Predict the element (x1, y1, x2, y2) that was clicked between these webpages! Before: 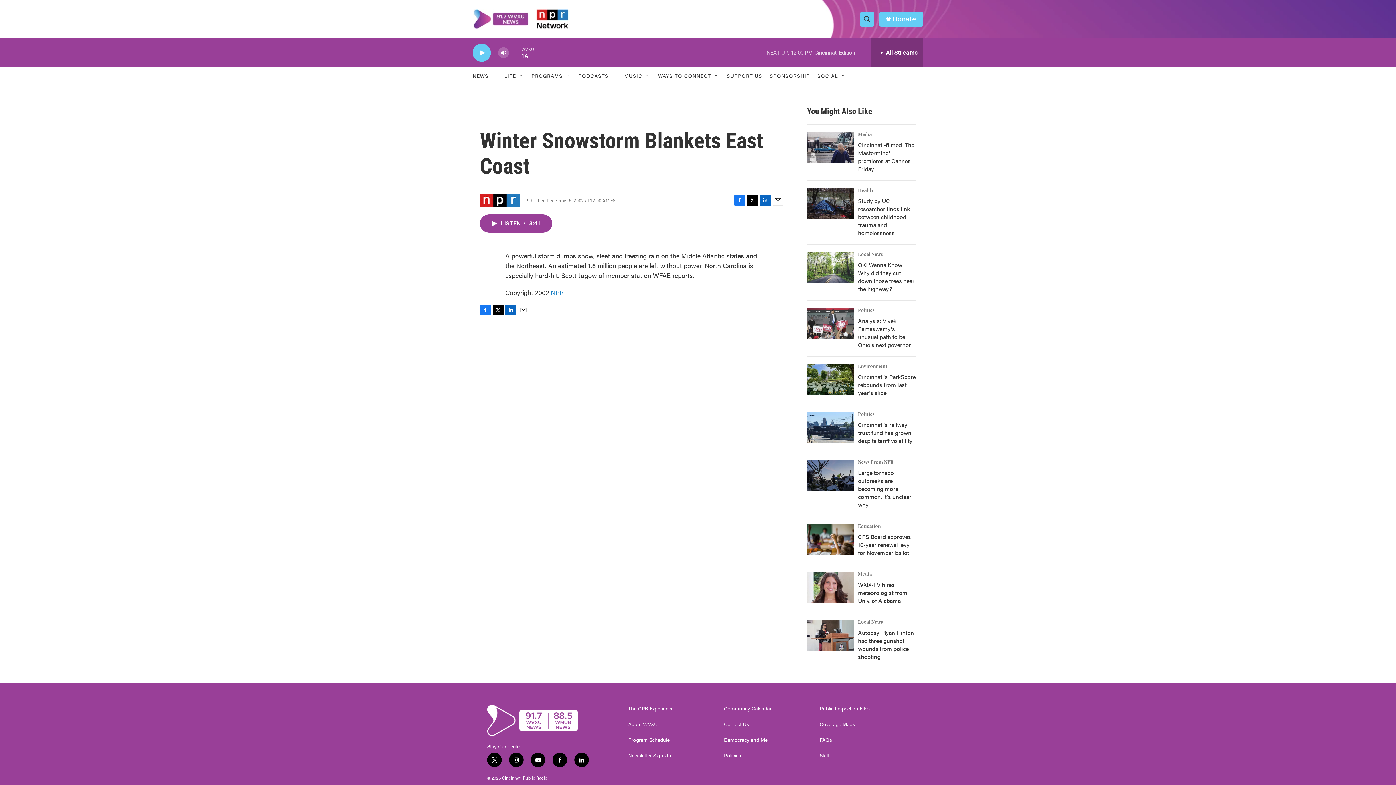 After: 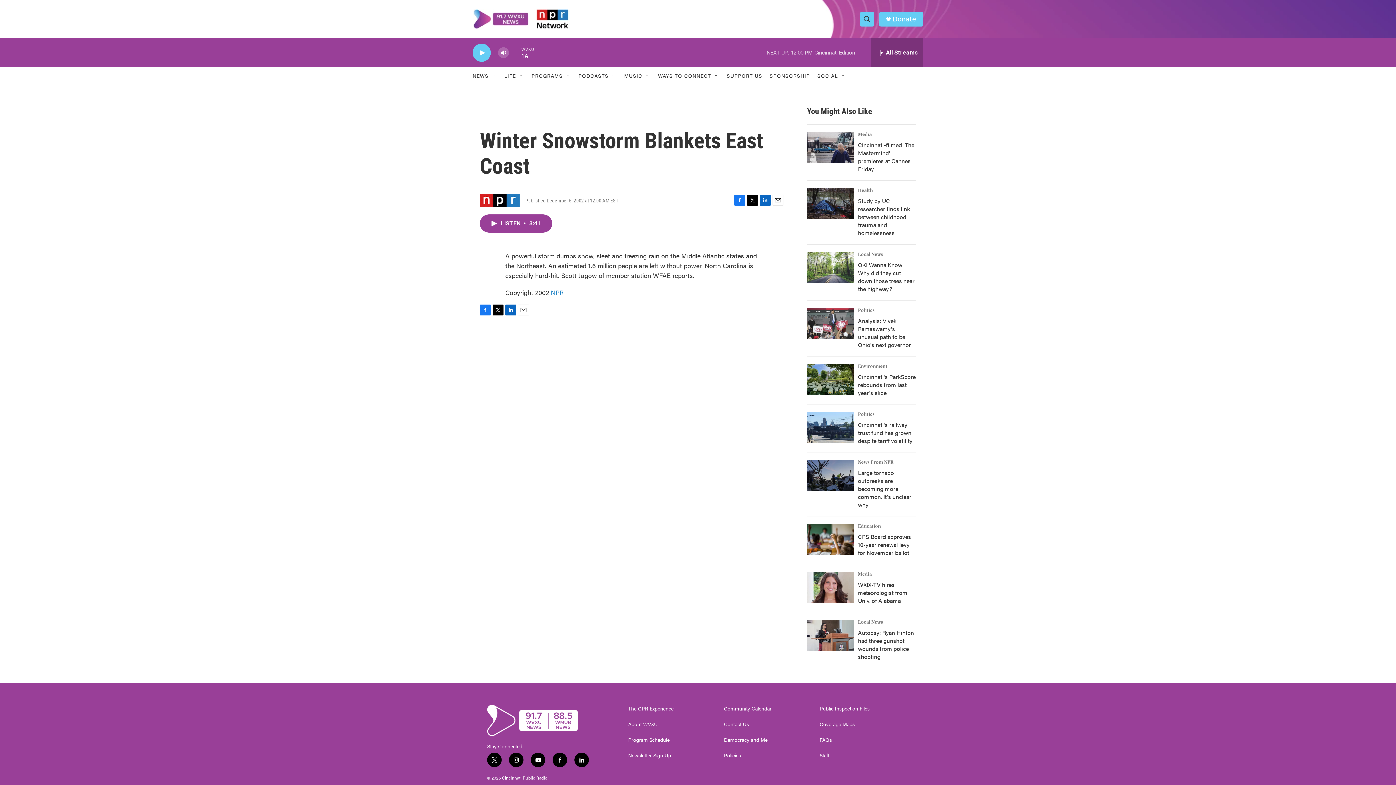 Action: bbox: (480, 304, 490, 315) label: Facebook